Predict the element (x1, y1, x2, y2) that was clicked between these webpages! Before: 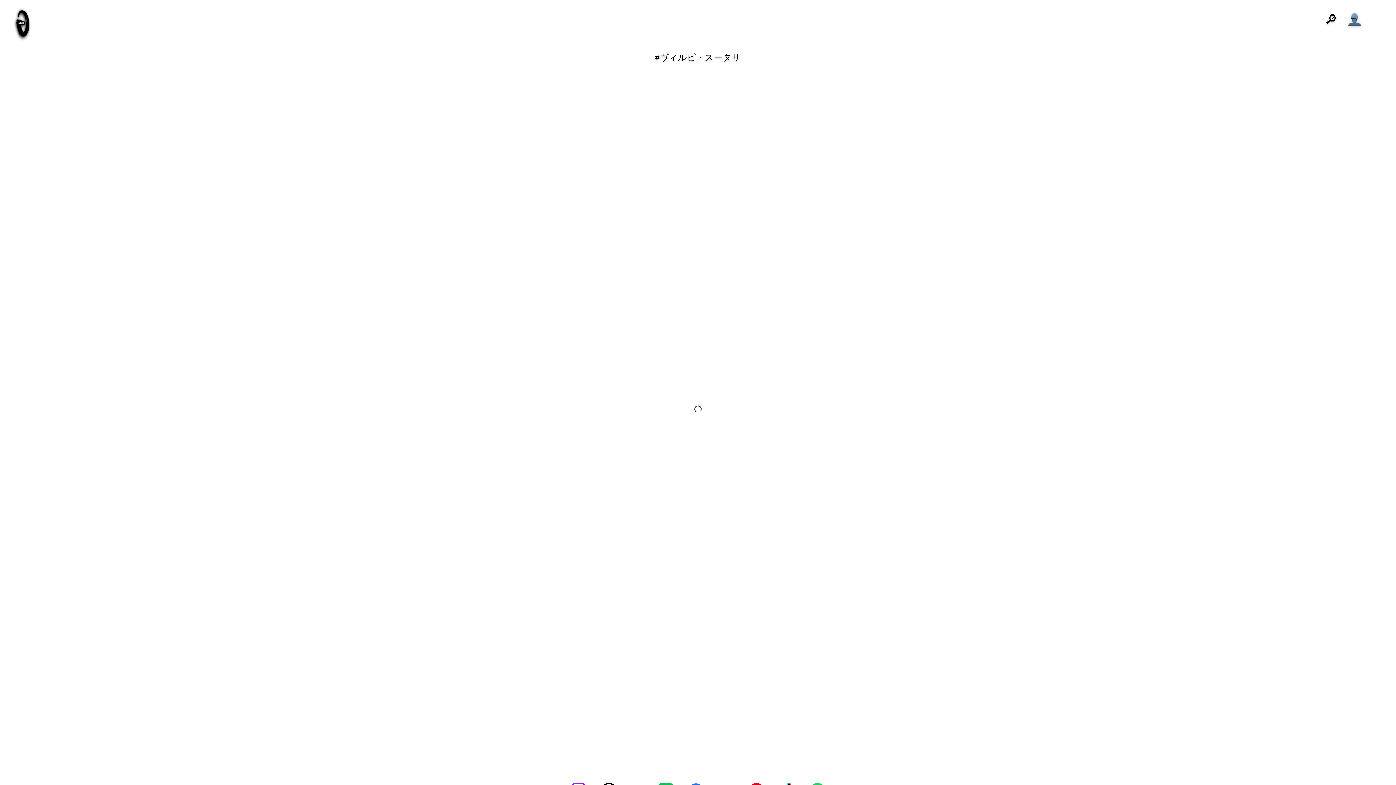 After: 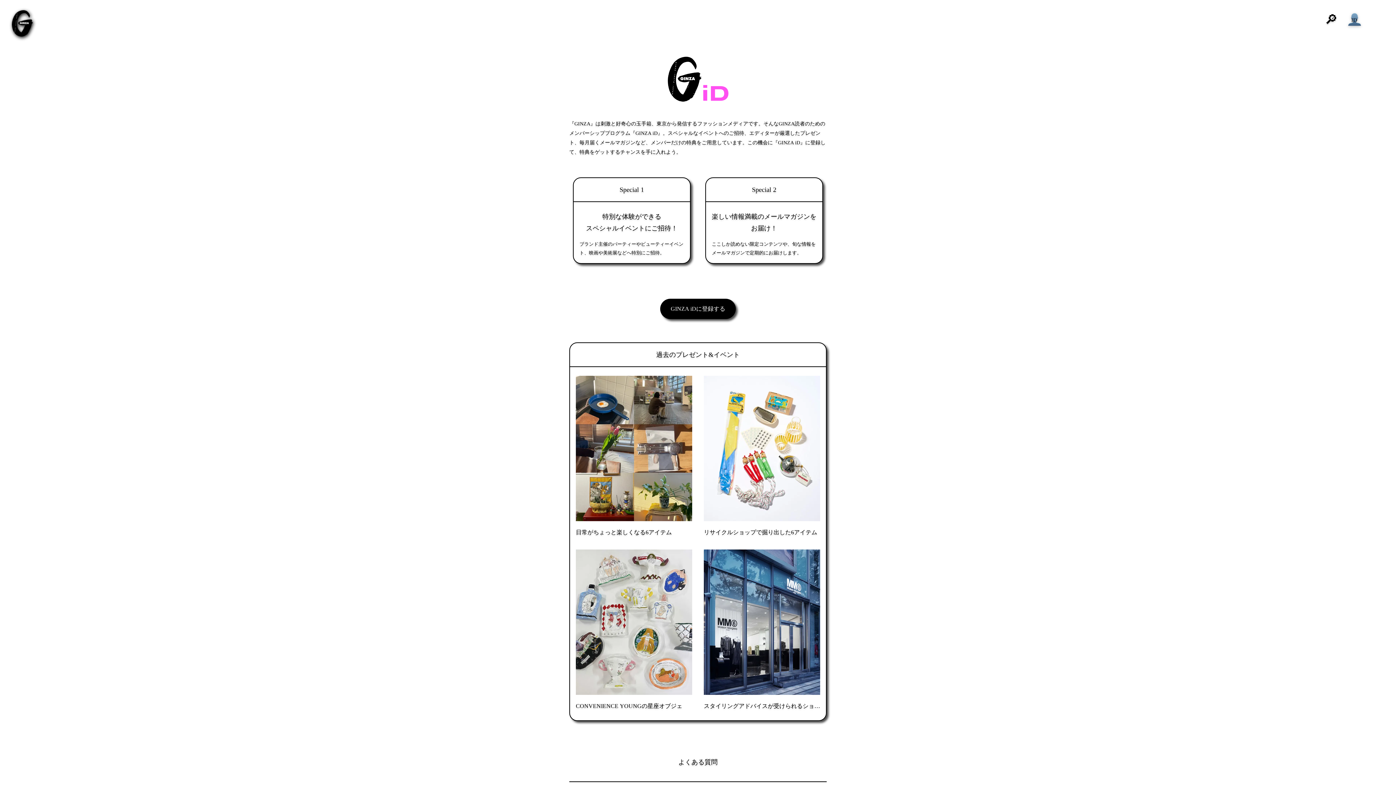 Action: bbox: (1345, 10, 1364, 29)